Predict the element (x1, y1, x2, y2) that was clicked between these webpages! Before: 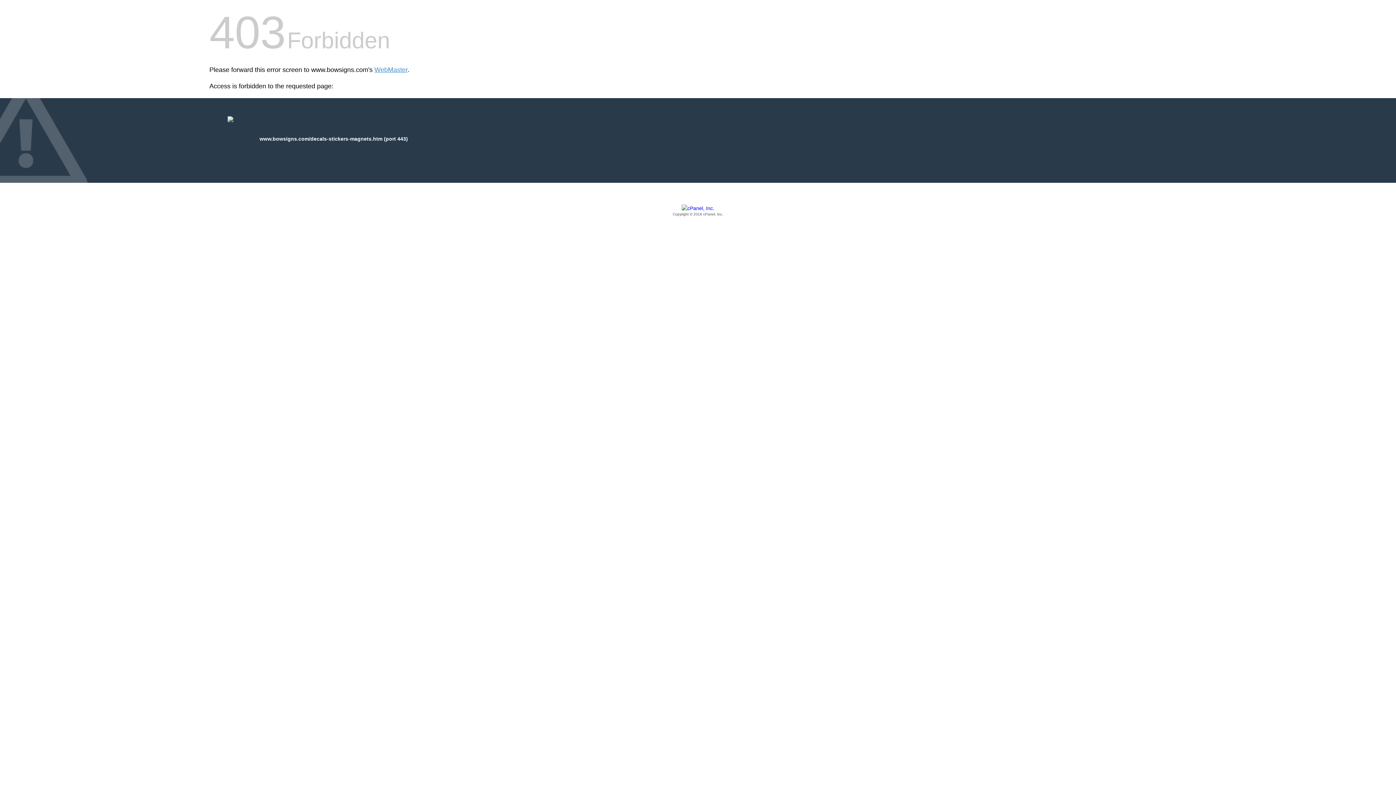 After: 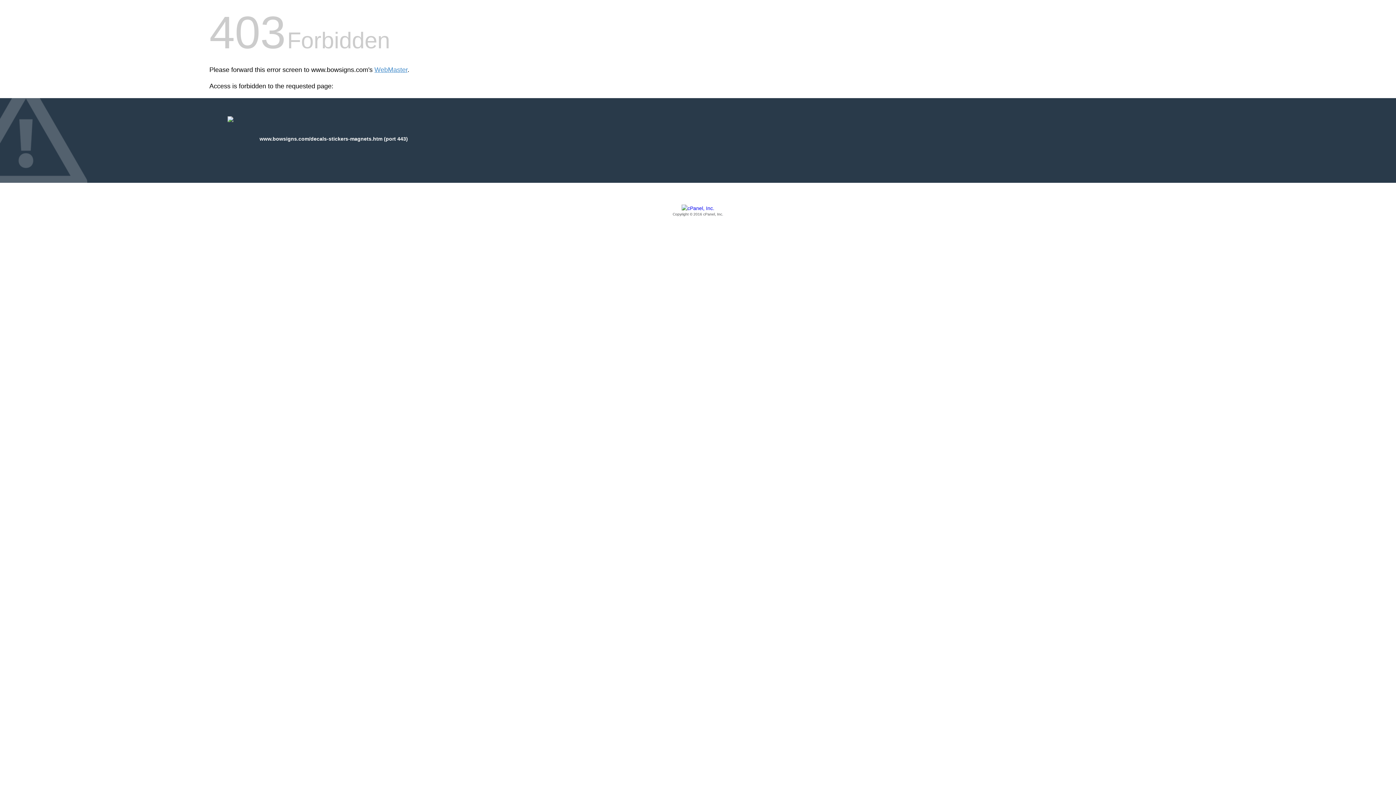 Action: label: Copyright © 2016 cPanel, Inc. bbox: (209, 205, 1186, 217)